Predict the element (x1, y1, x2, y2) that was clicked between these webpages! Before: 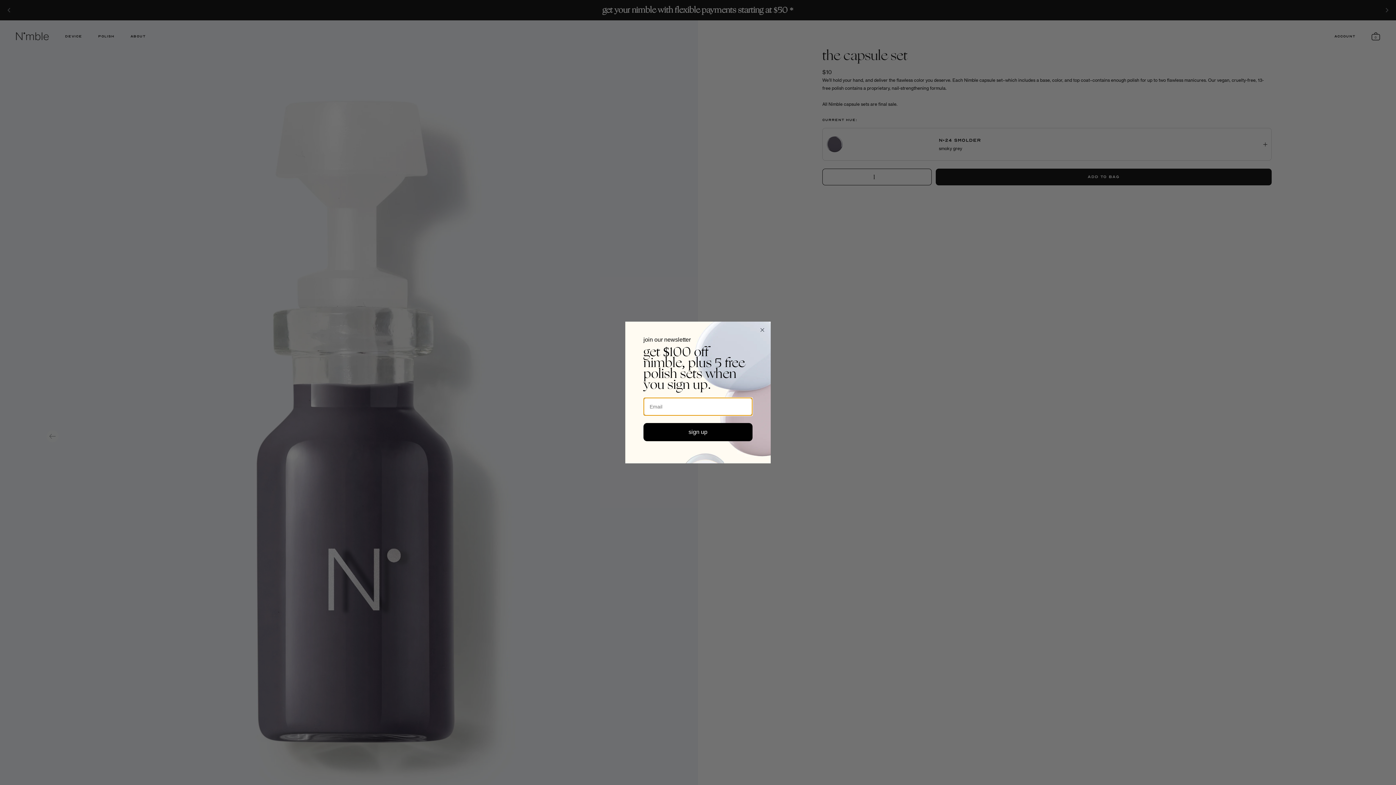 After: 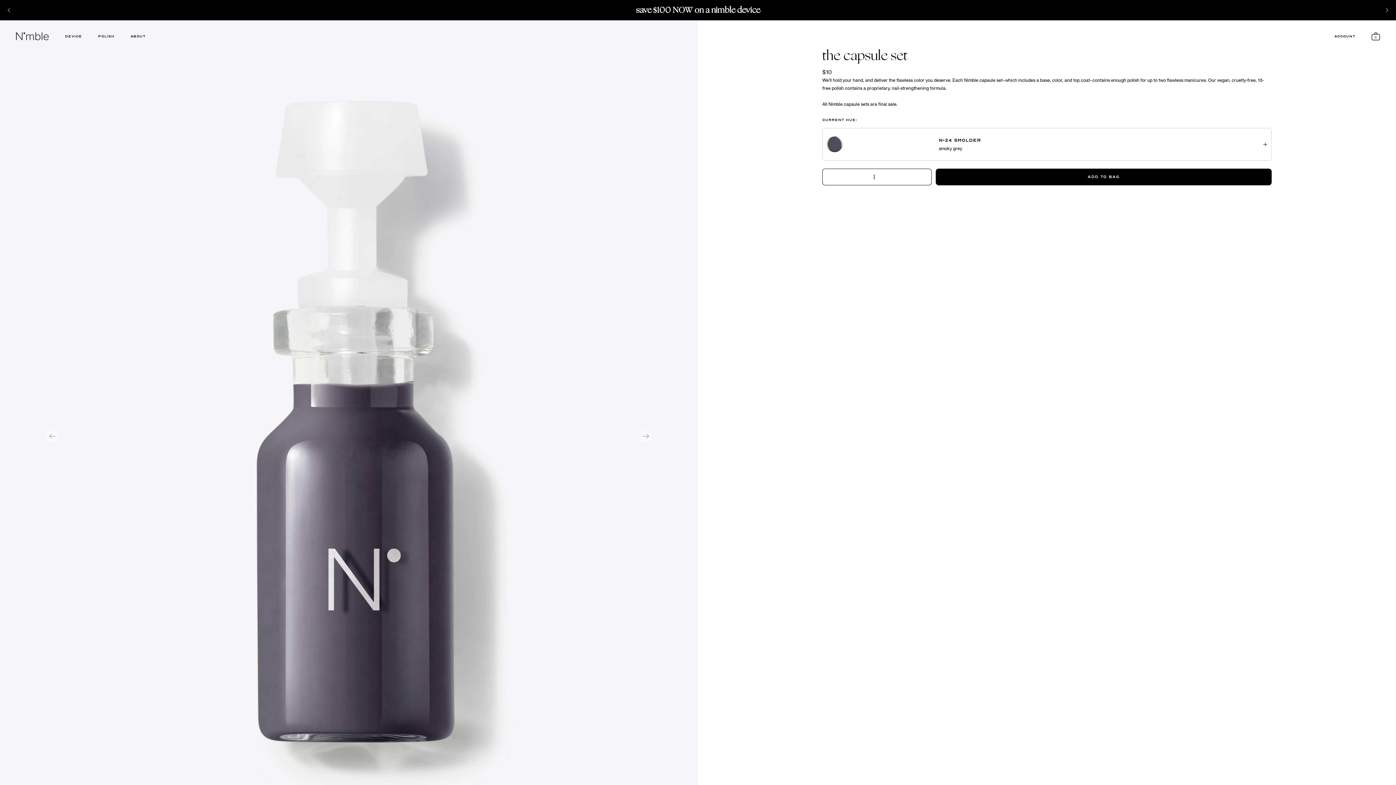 Action: bbox: (758, 326, 766, 334) label: Close dialog